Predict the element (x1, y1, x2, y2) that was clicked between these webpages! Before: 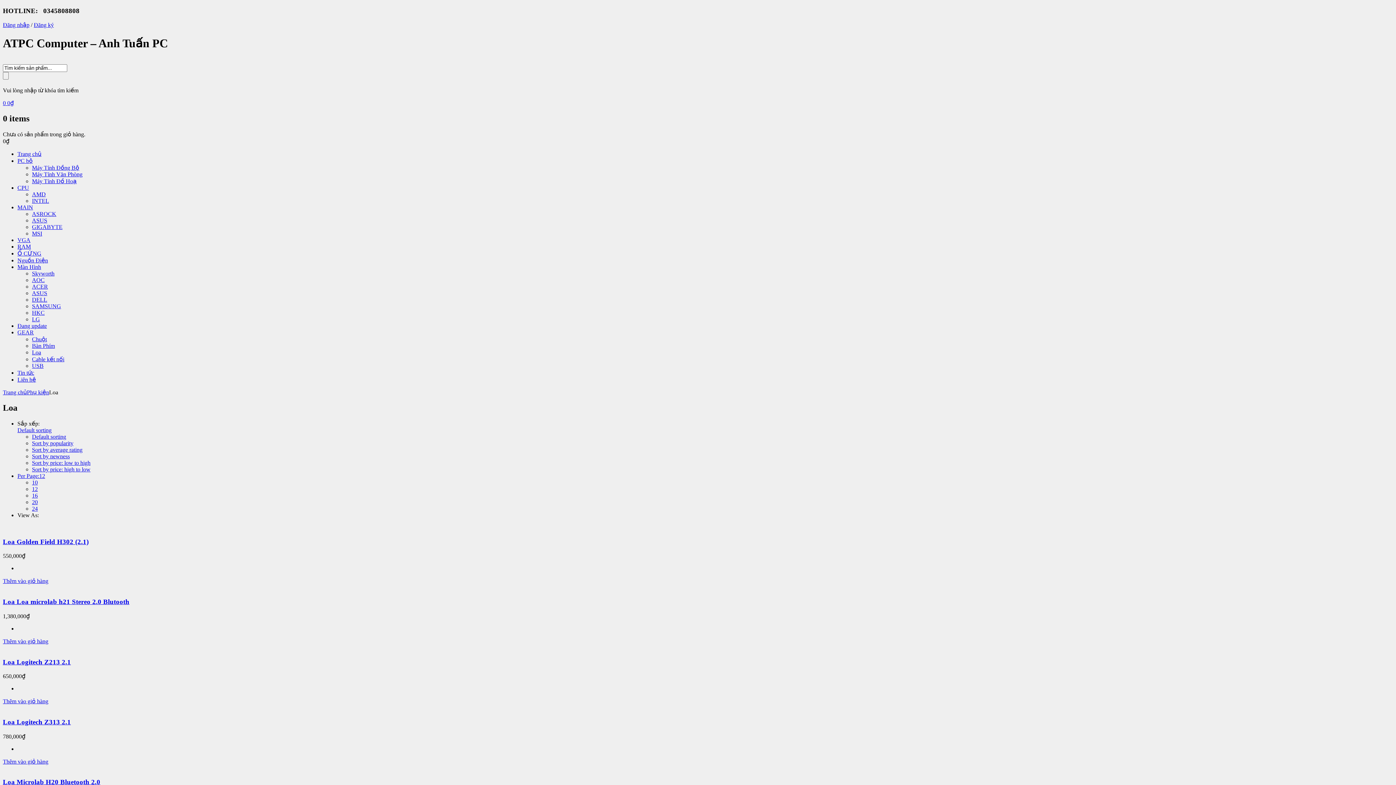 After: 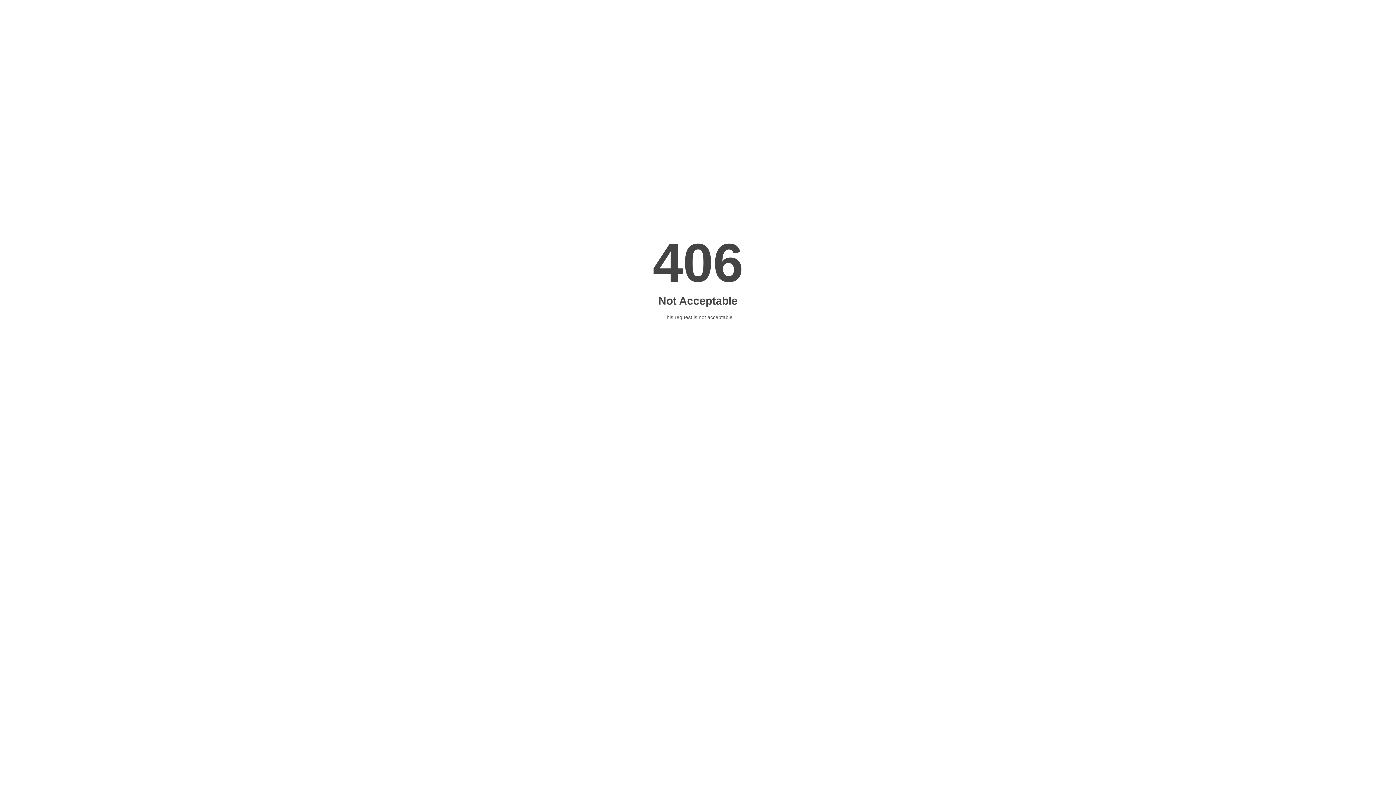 Action: label: Sort by average rating bbox: (32, 446, 82, 453)